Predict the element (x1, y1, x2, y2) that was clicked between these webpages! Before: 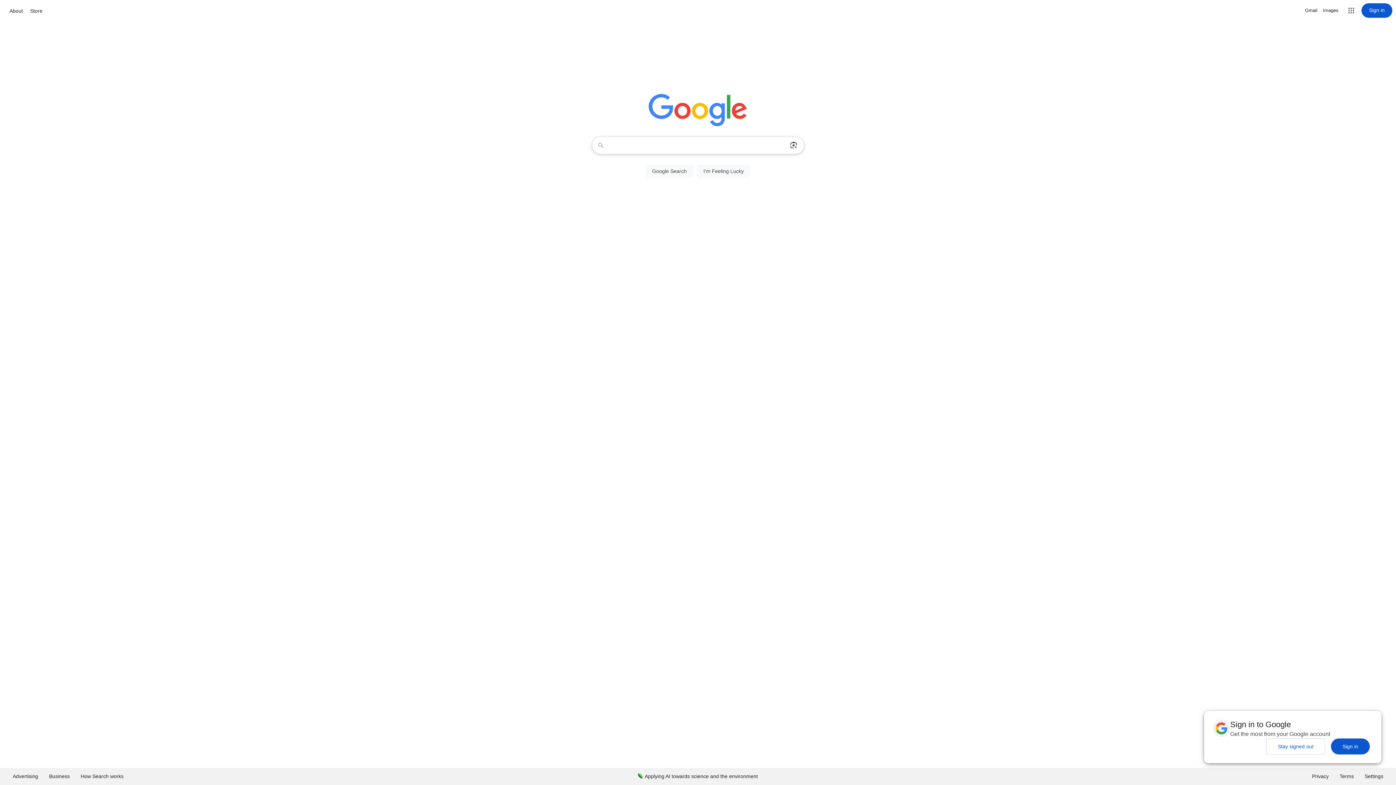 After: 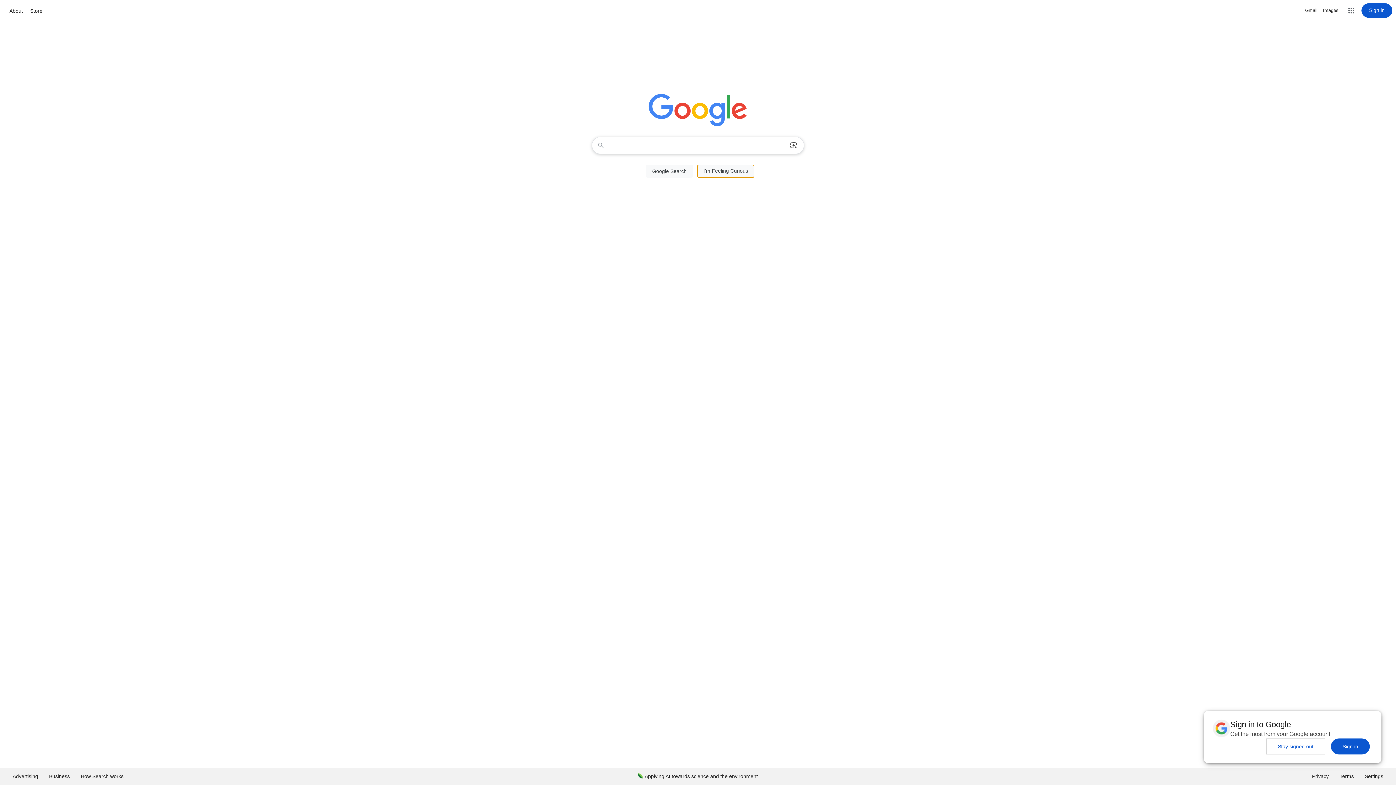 Action: label: I'm Feeling Lucky bbox: (697, 164, 750, 177)